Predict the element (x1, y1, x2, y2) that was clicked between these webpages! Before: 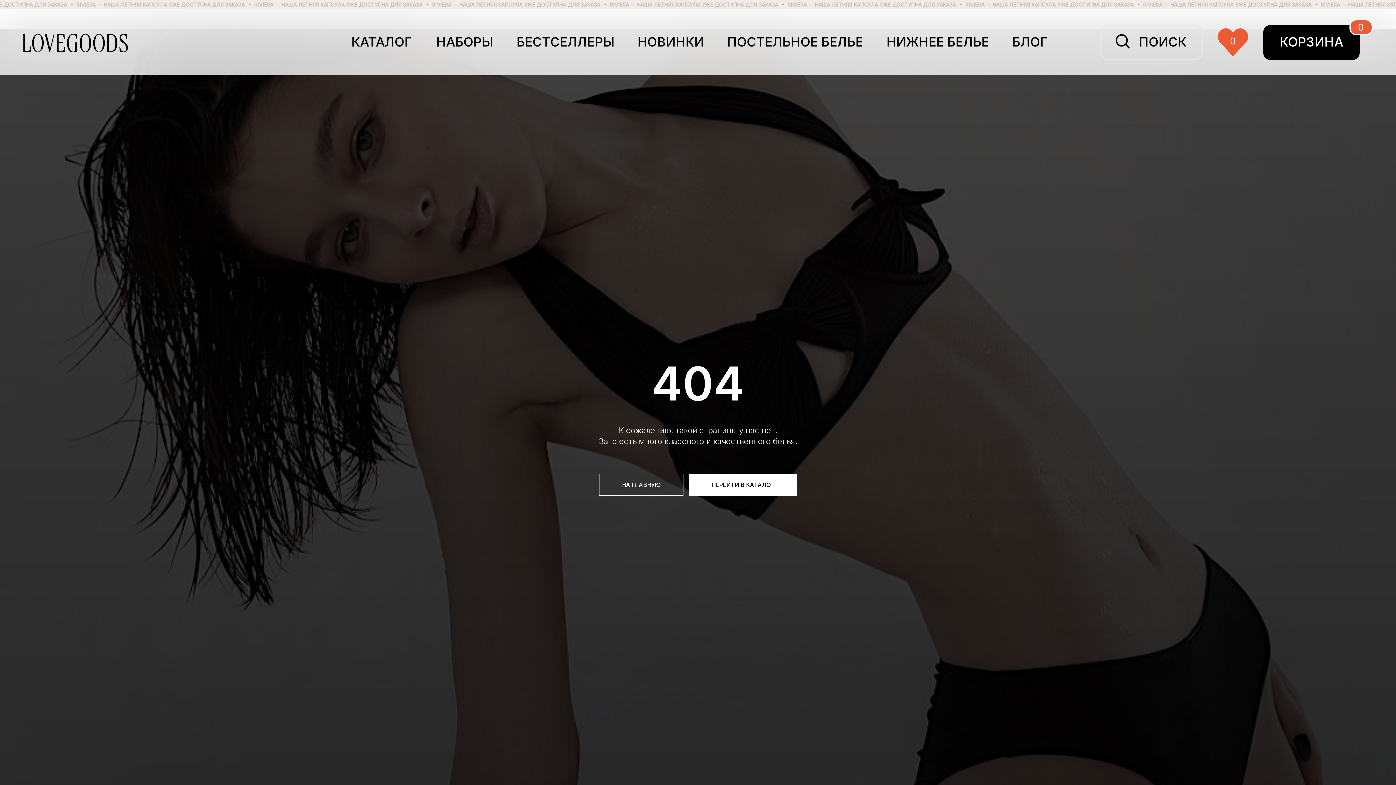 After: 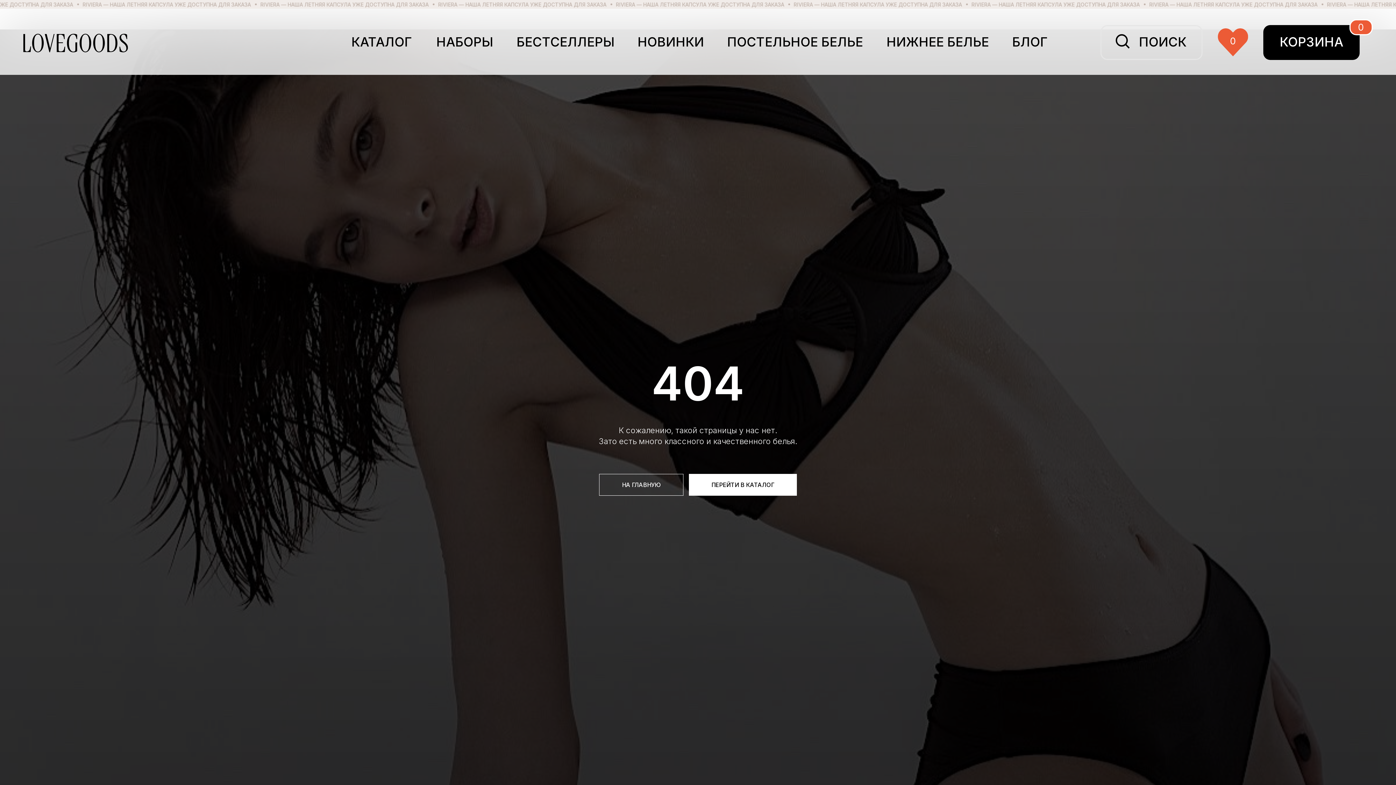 Action: label: ПЕРЕЙТИ В КАТАЛОГ bbox: (689, 474, 797, 496)